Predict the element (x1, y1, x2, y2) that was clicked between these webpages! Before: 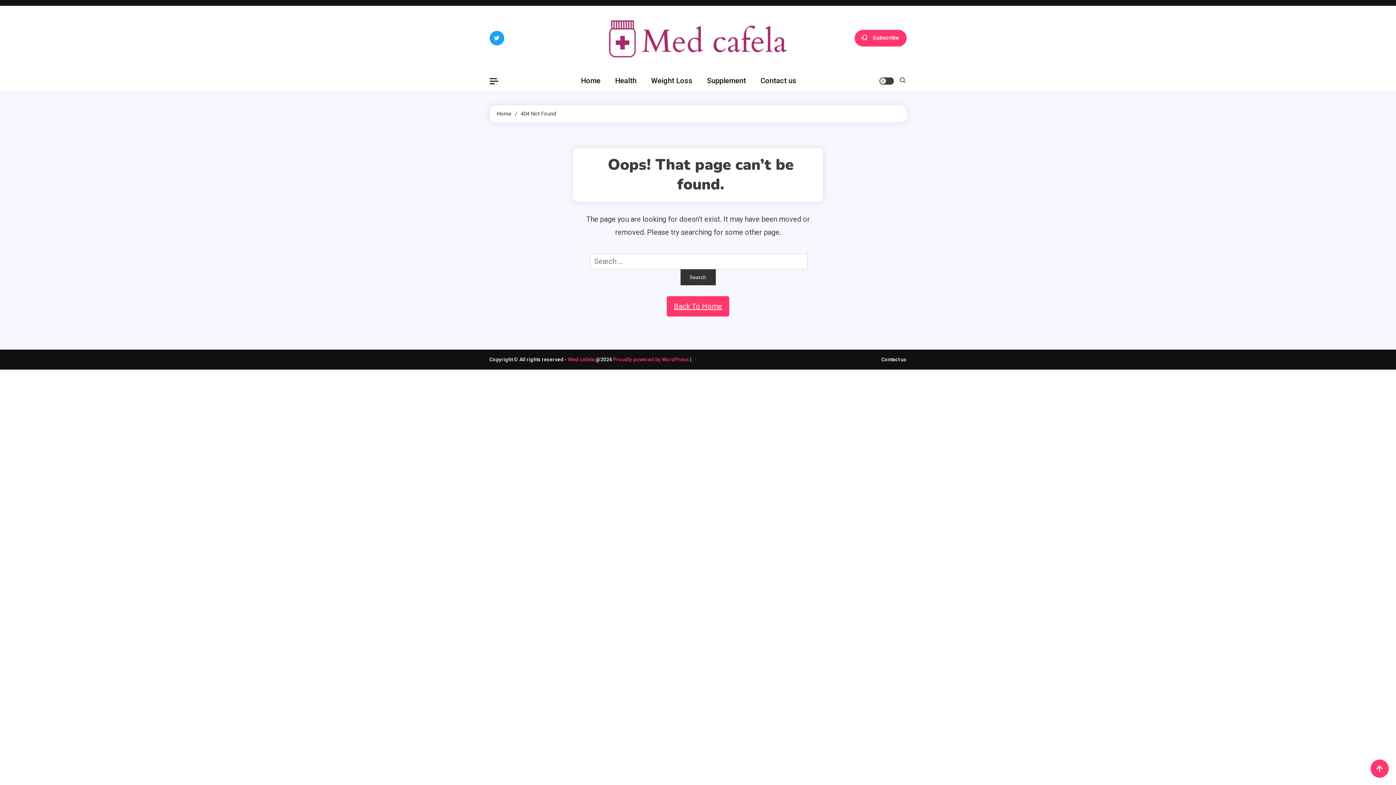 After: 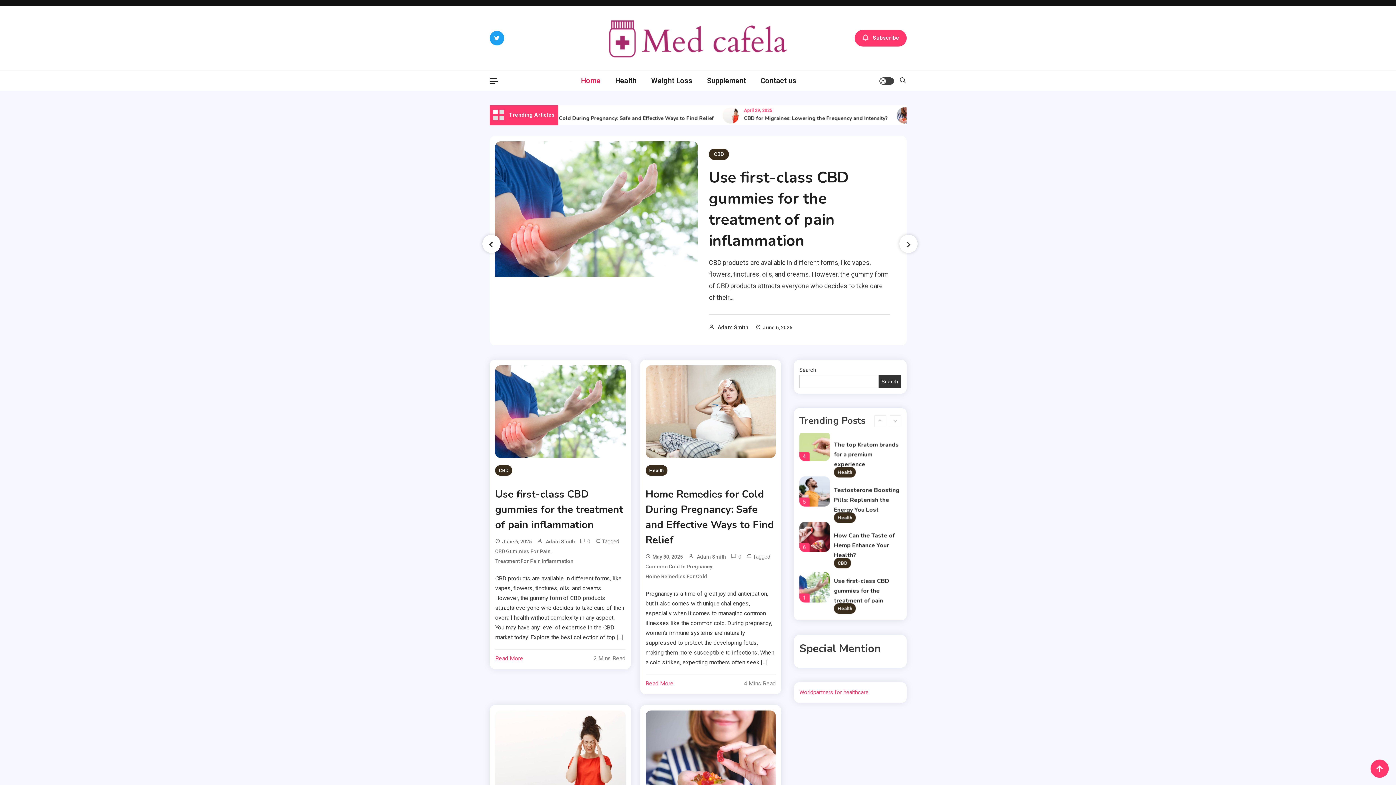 Action: bbox: (607, 34, 789, 41)